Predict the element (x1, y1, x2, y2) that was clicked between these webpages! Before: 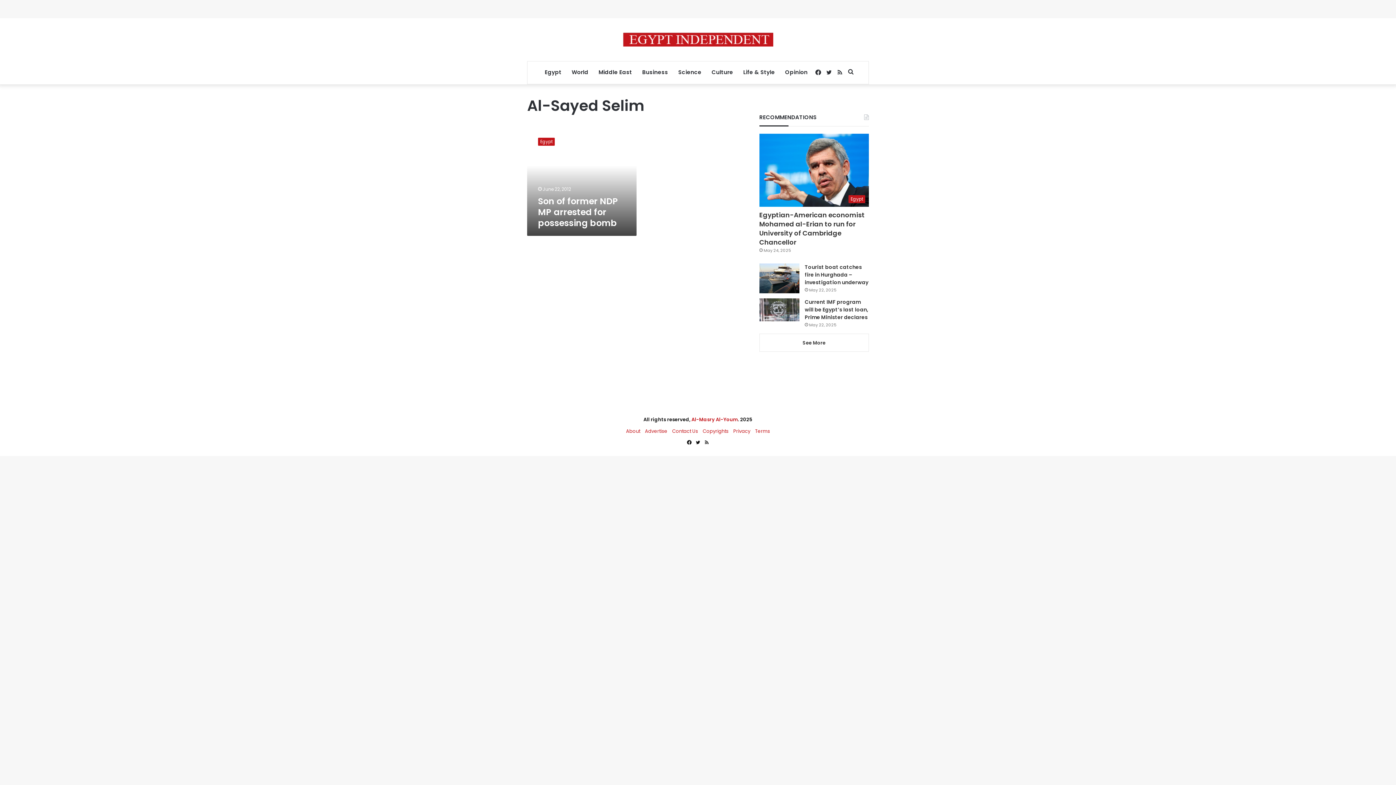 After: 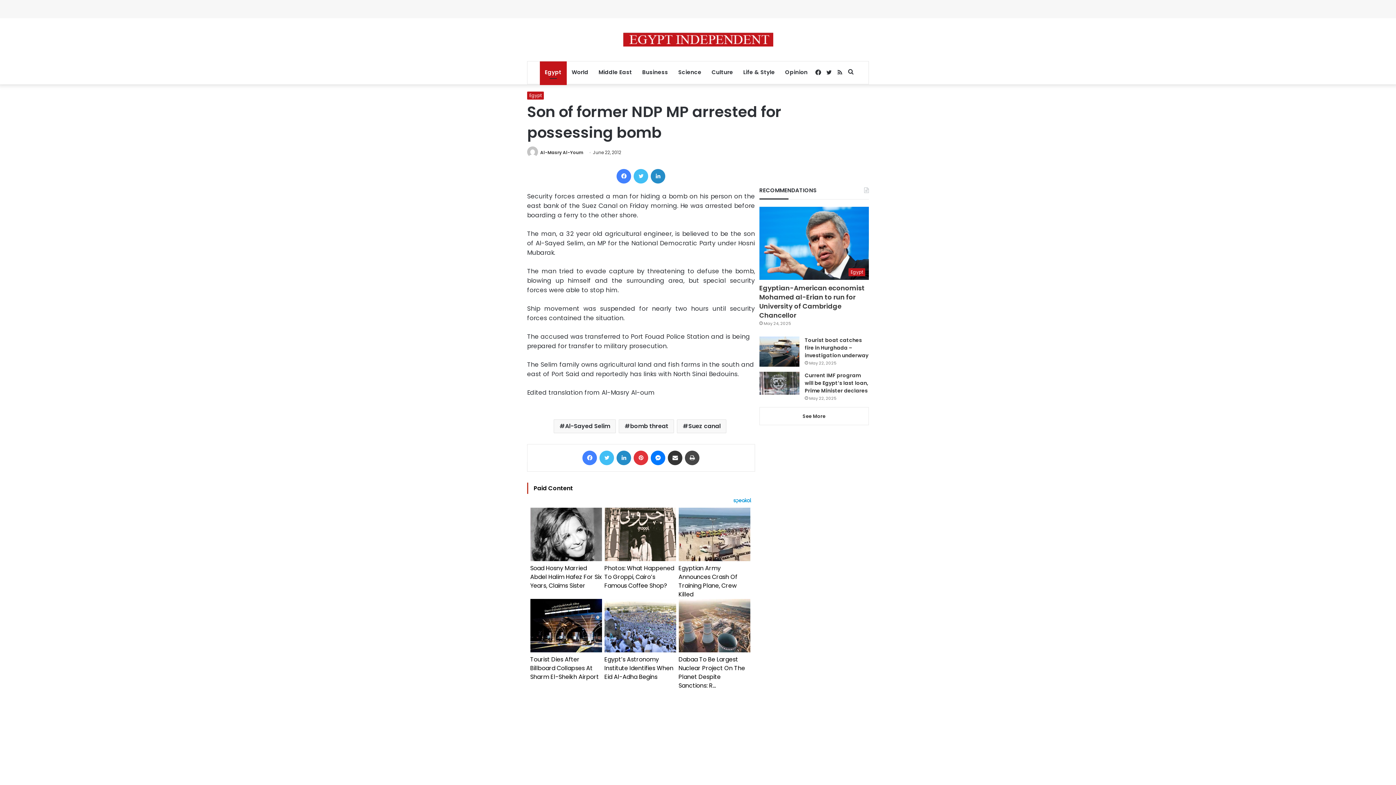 Action: label: Son of former NDP MP arrested for possessing bomb bbox: (538, 195, 618, 229)